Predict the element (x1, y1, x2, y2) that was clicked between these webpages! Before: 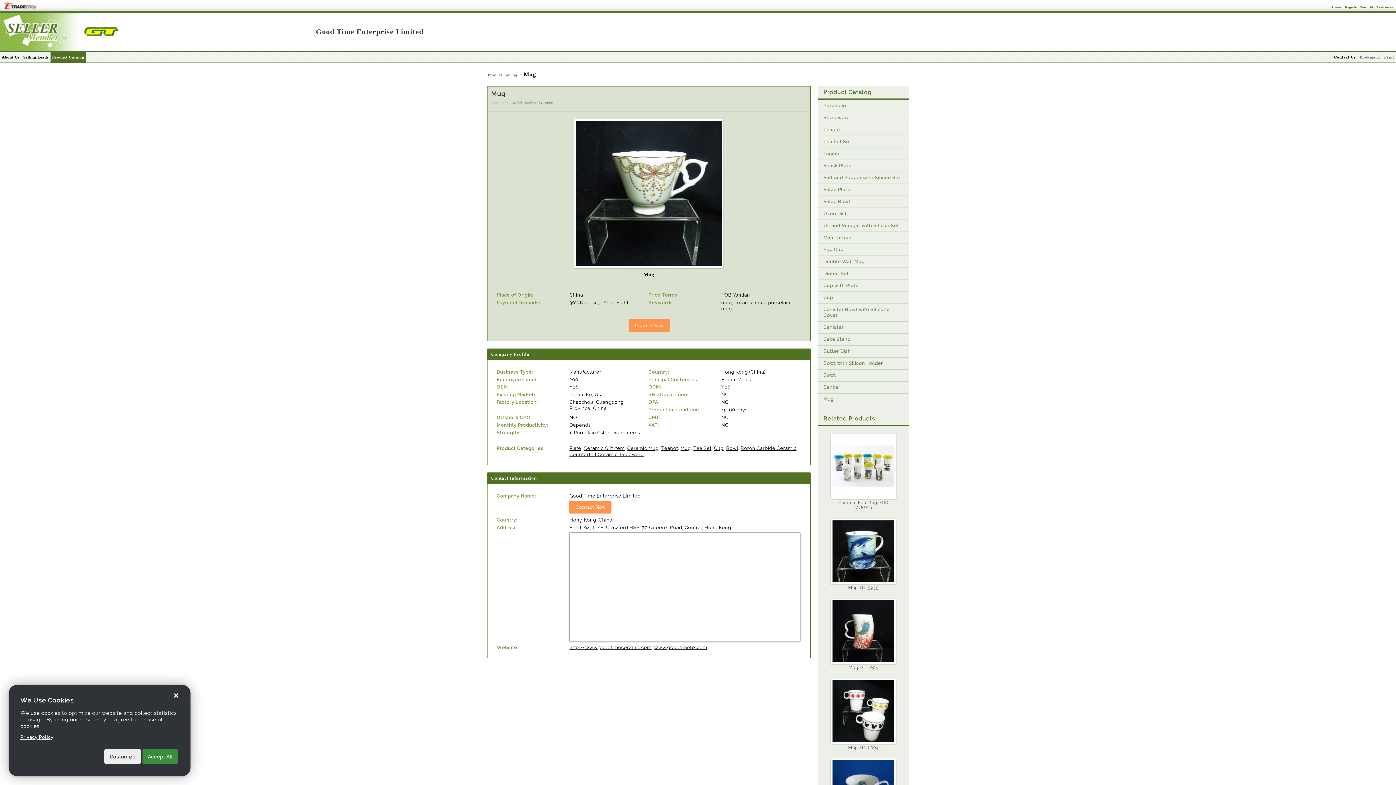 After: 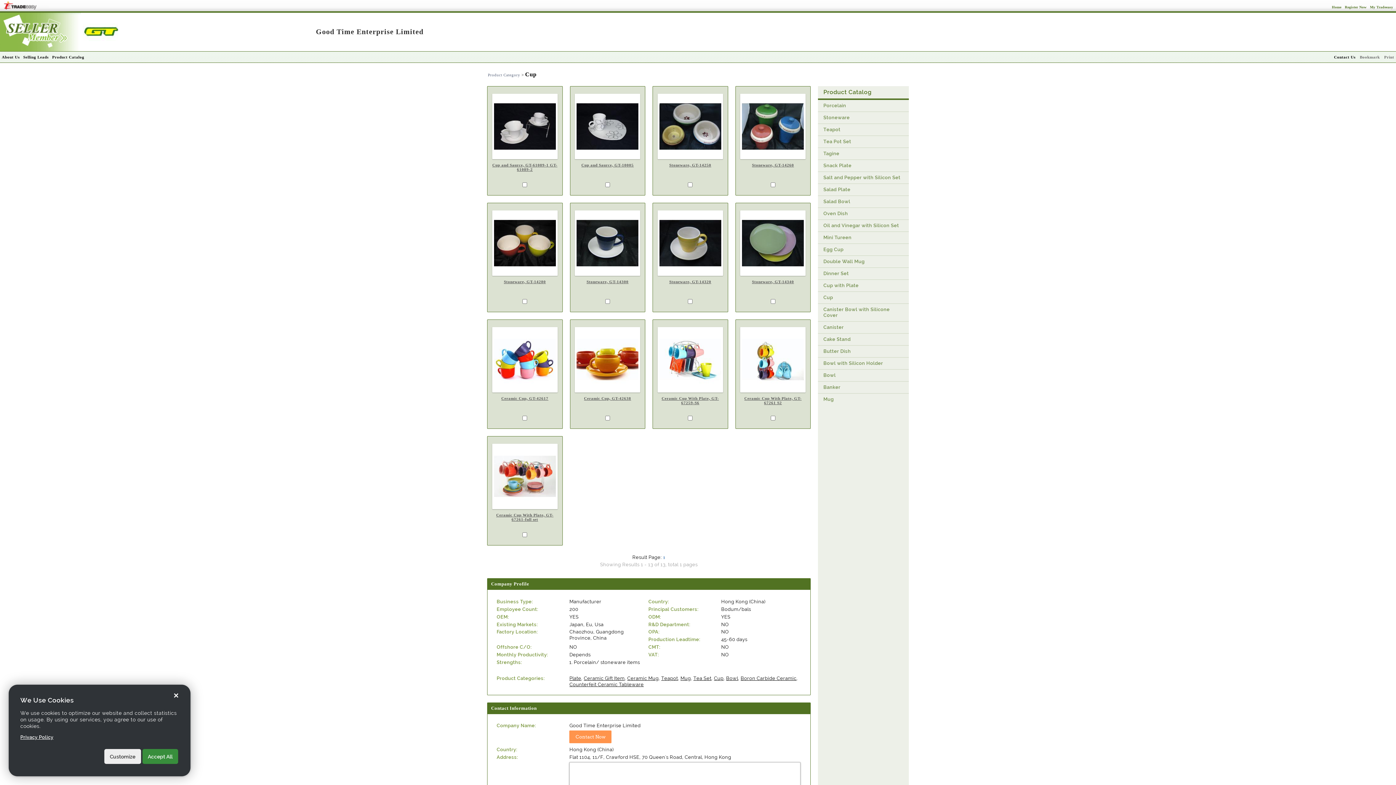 Action: bbox: (714, 445, 723, 451) label: Cup